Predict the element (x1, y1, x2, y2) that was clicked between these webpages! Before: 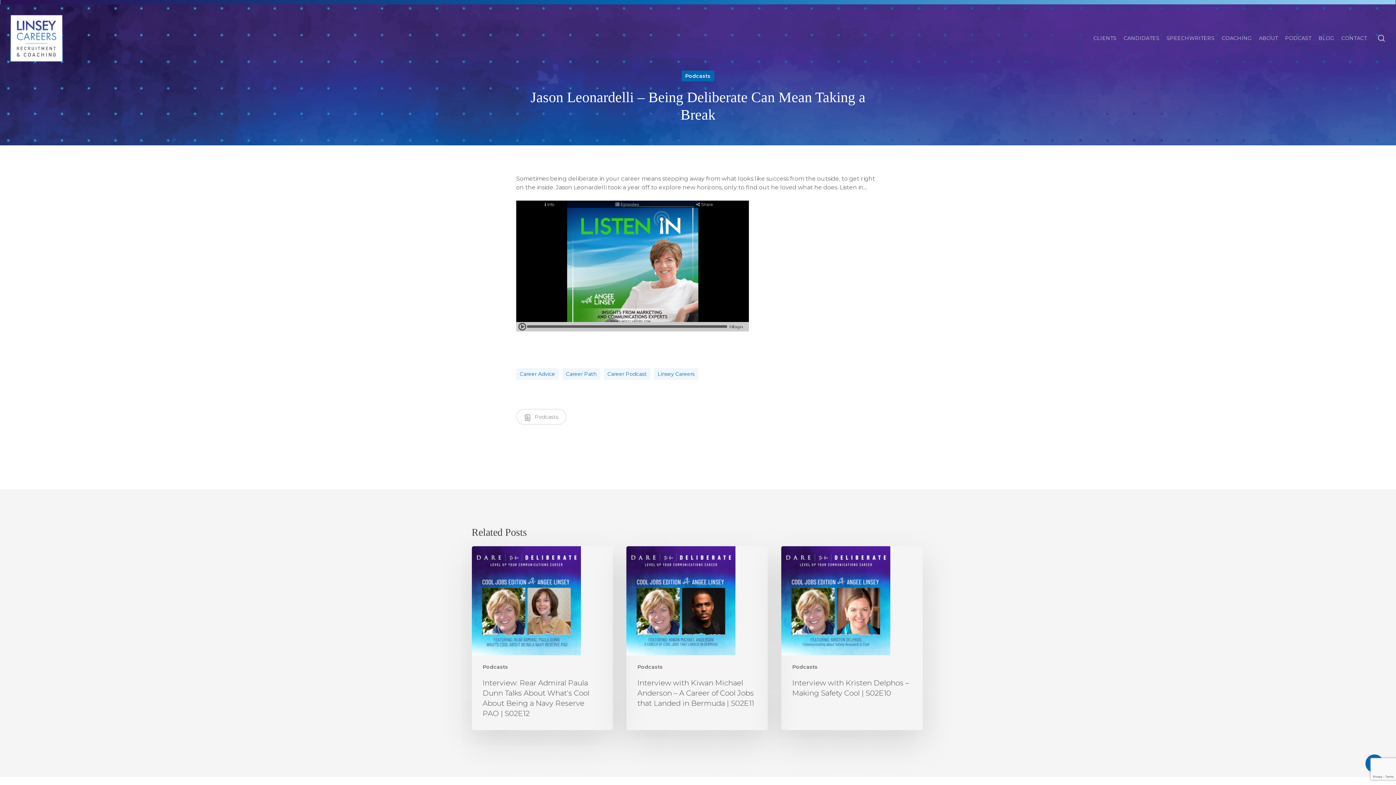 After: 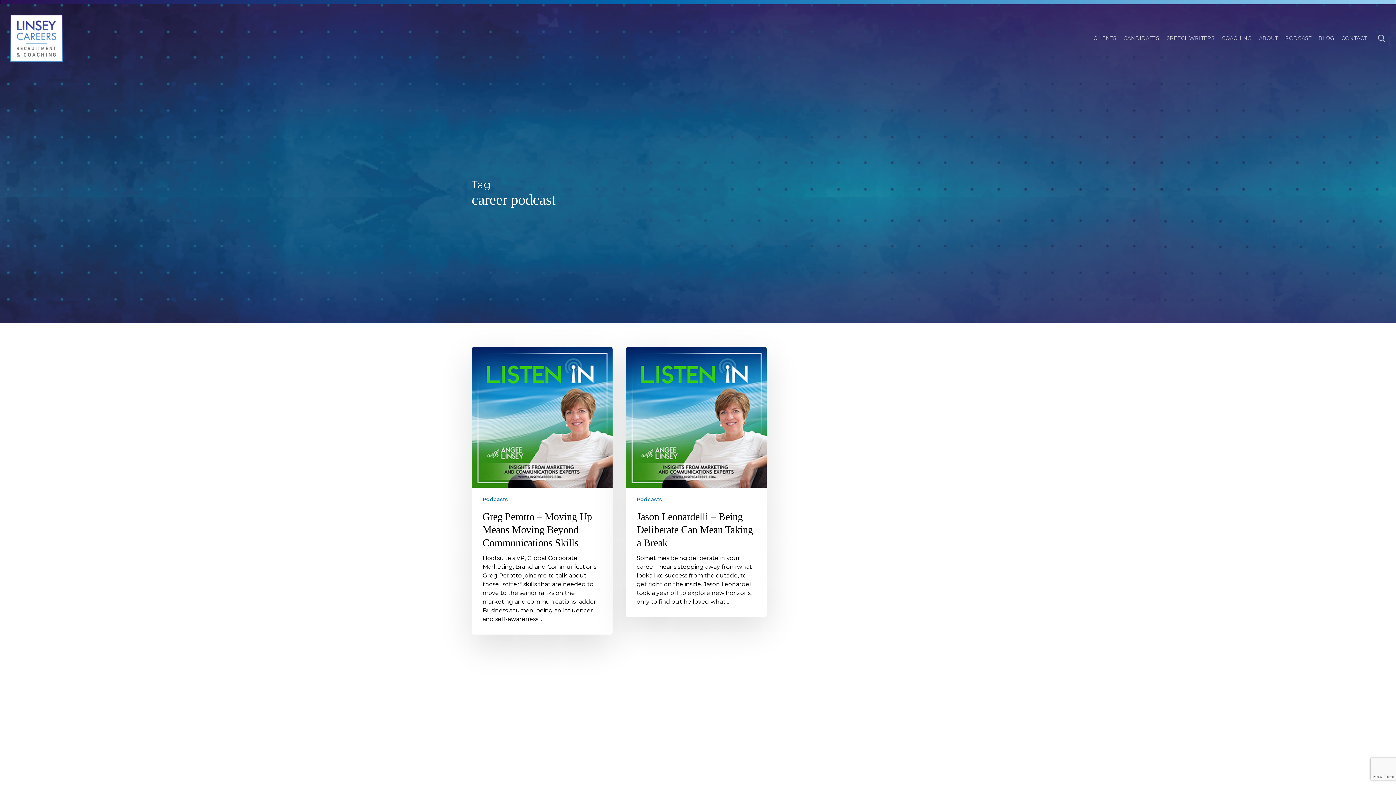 Action: bbox: (604, 368, 650, 380) label: Career Podcast